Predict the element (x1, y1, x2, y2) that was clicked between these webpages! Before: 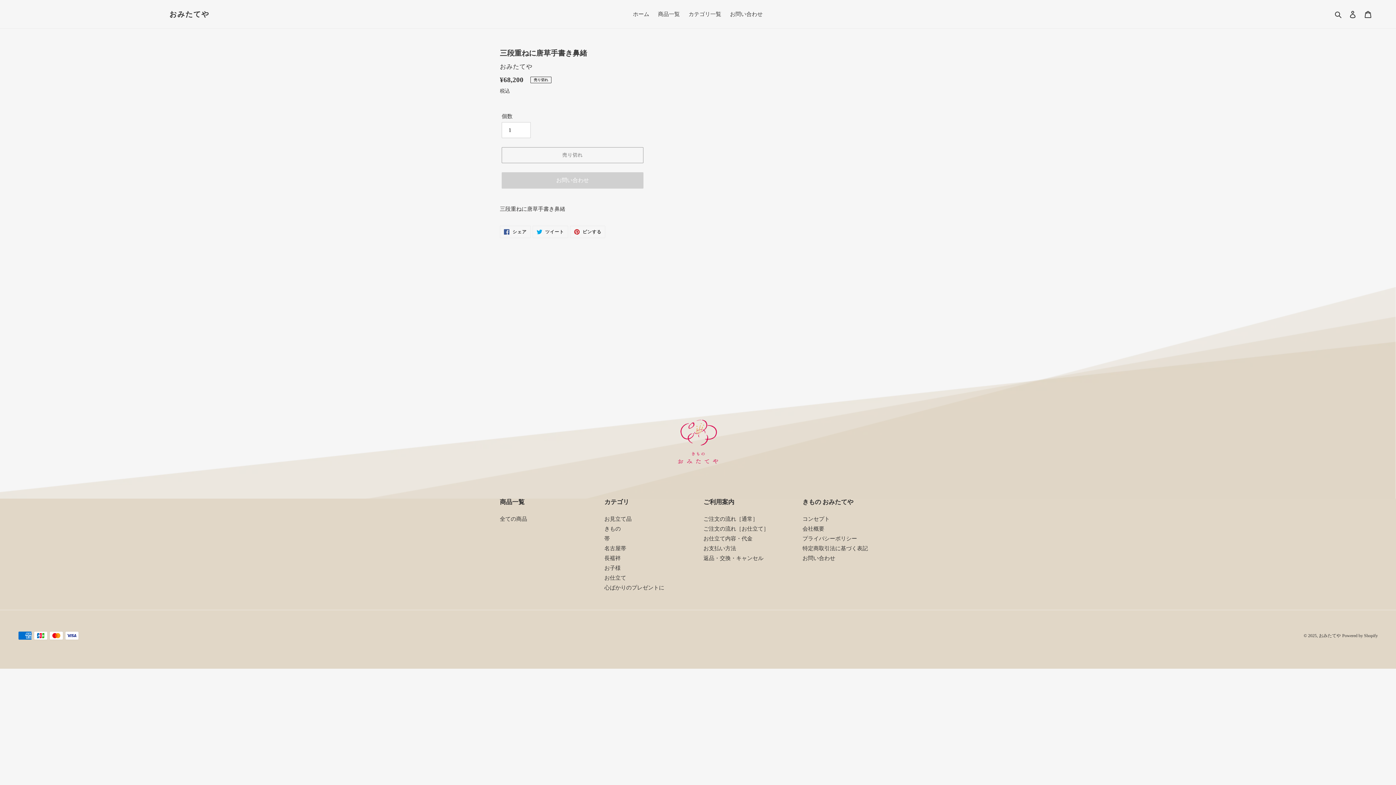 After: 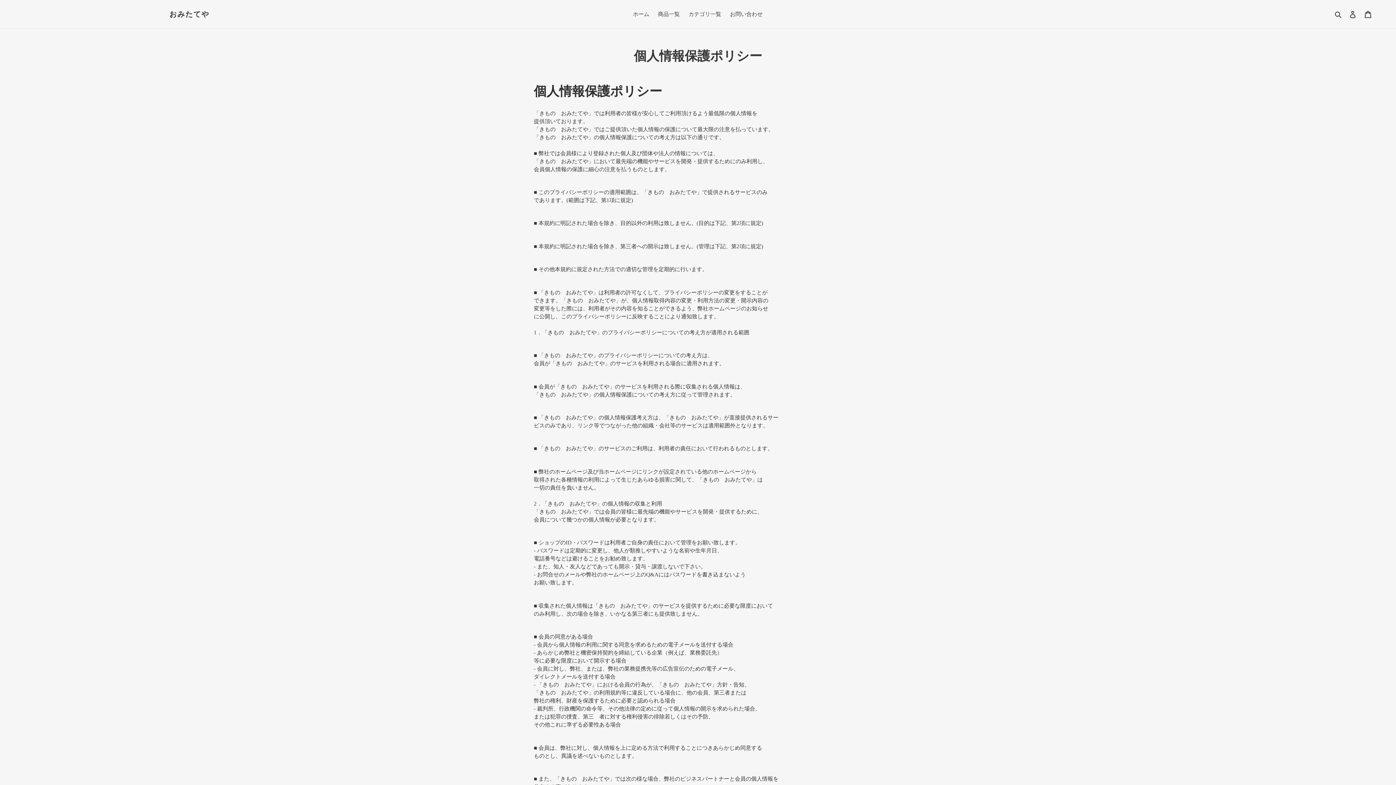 Action: bbox: (802, 536, 857, 541) label: プライバシーポリシー